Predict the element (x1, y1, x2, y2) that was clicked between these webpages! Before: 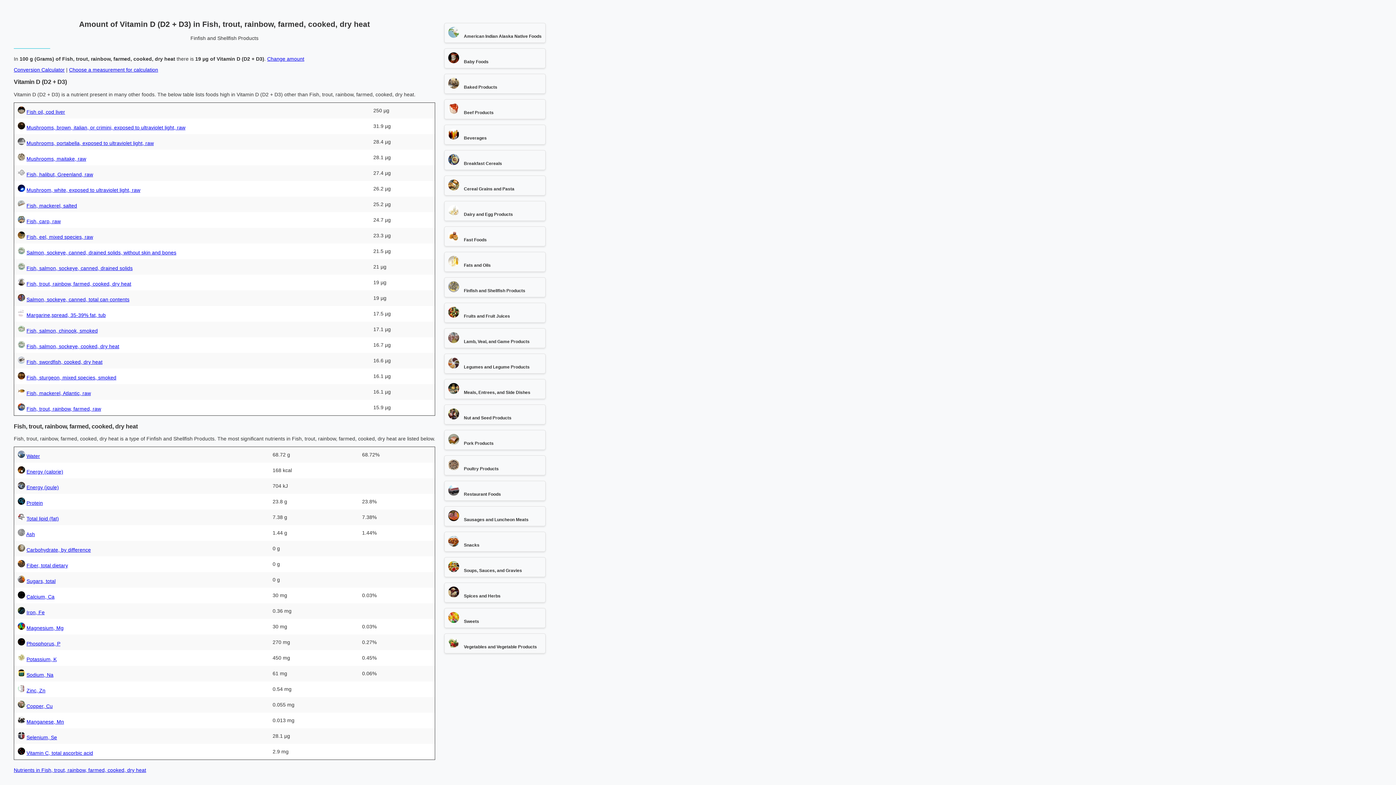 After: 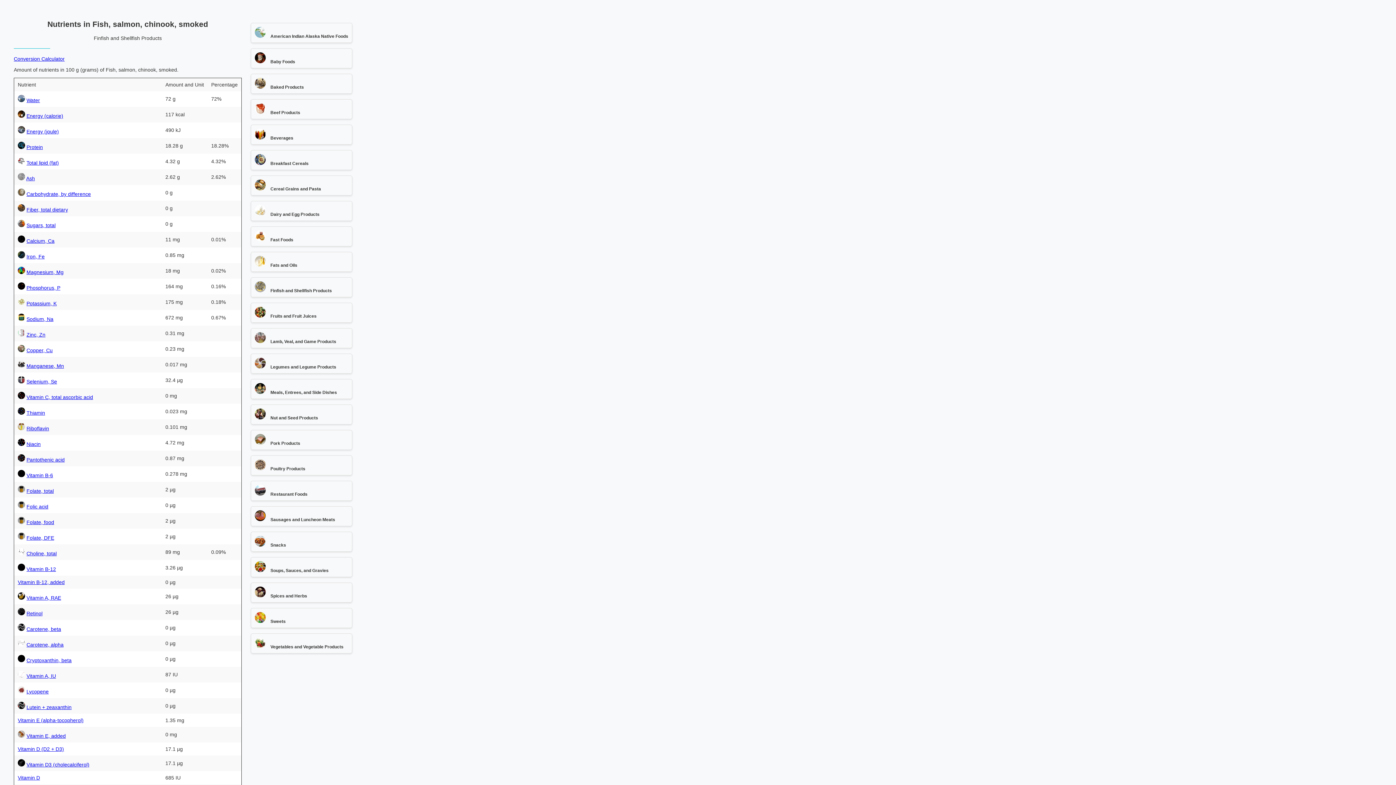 Action: label: Fish, salmon, chinook, smoked bbox: (26, 327, 97, 333)